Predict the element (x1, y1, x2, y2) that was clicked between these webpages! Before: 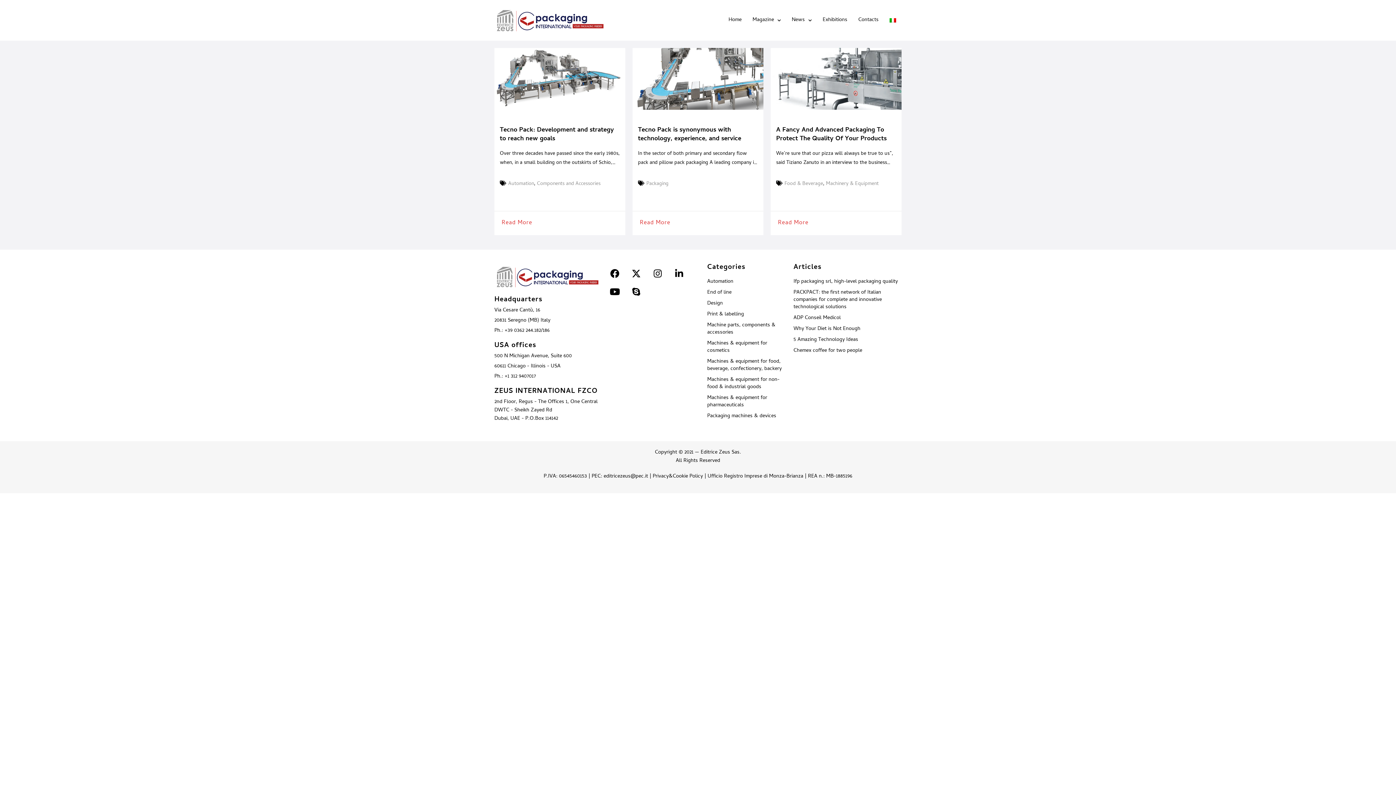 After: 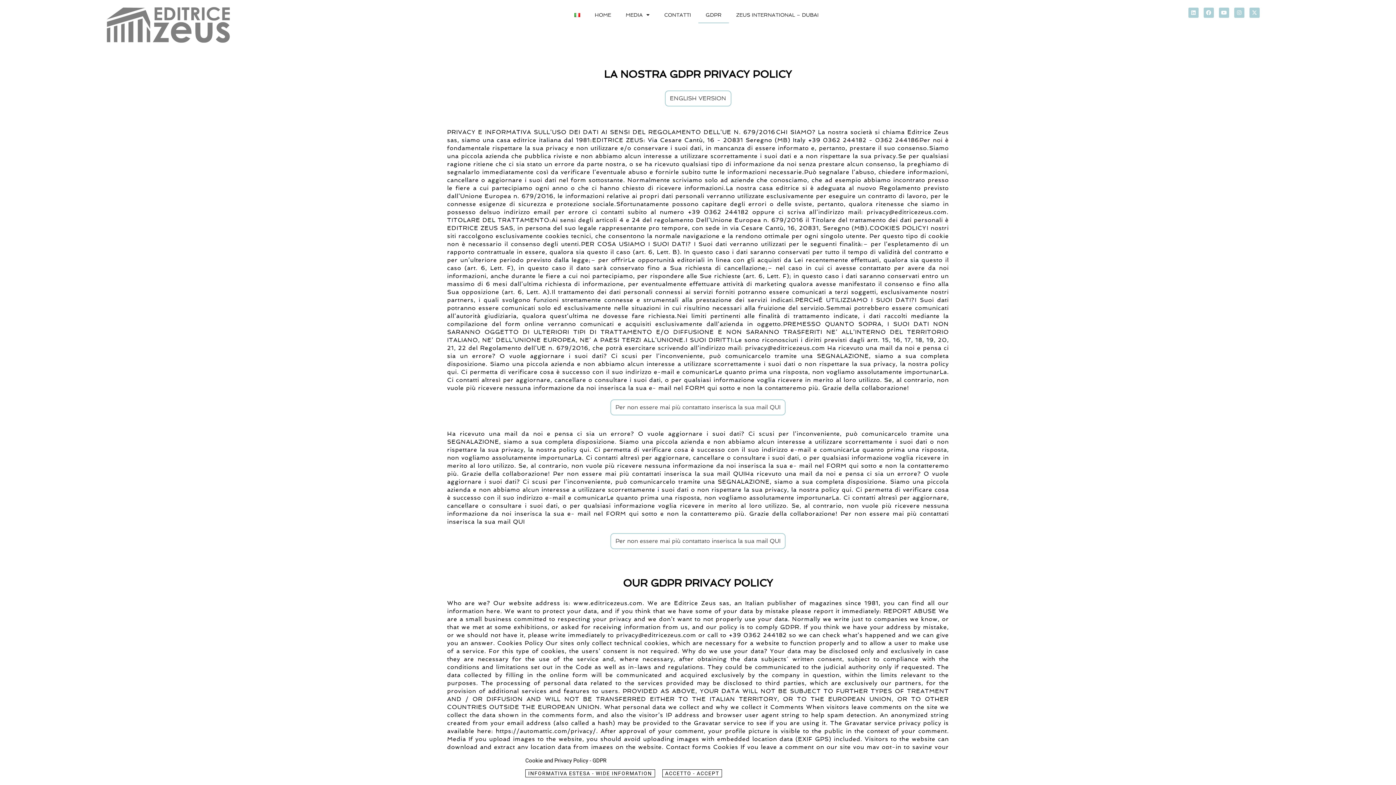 Action: label: Privacy&Cookie Policy bbox: (652, 472, 703, 480)